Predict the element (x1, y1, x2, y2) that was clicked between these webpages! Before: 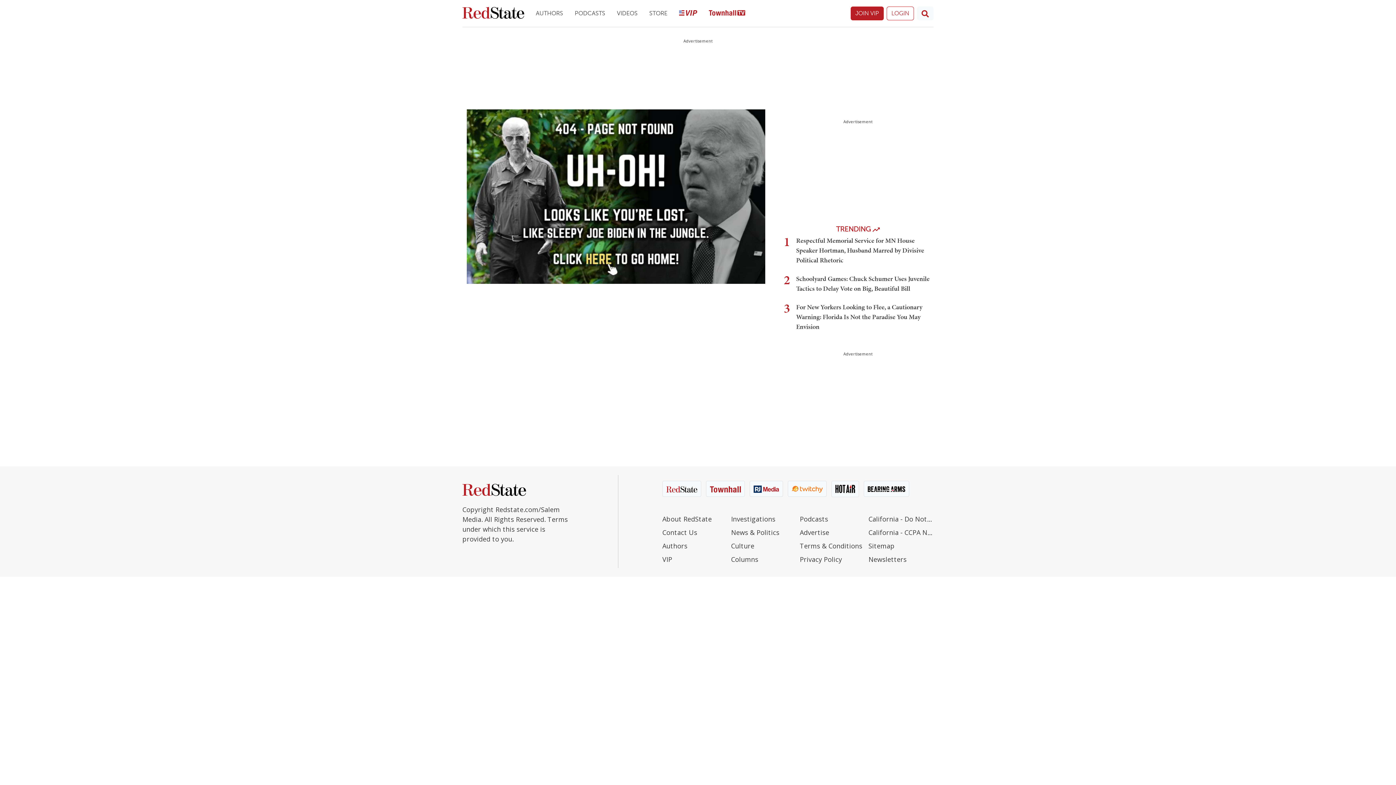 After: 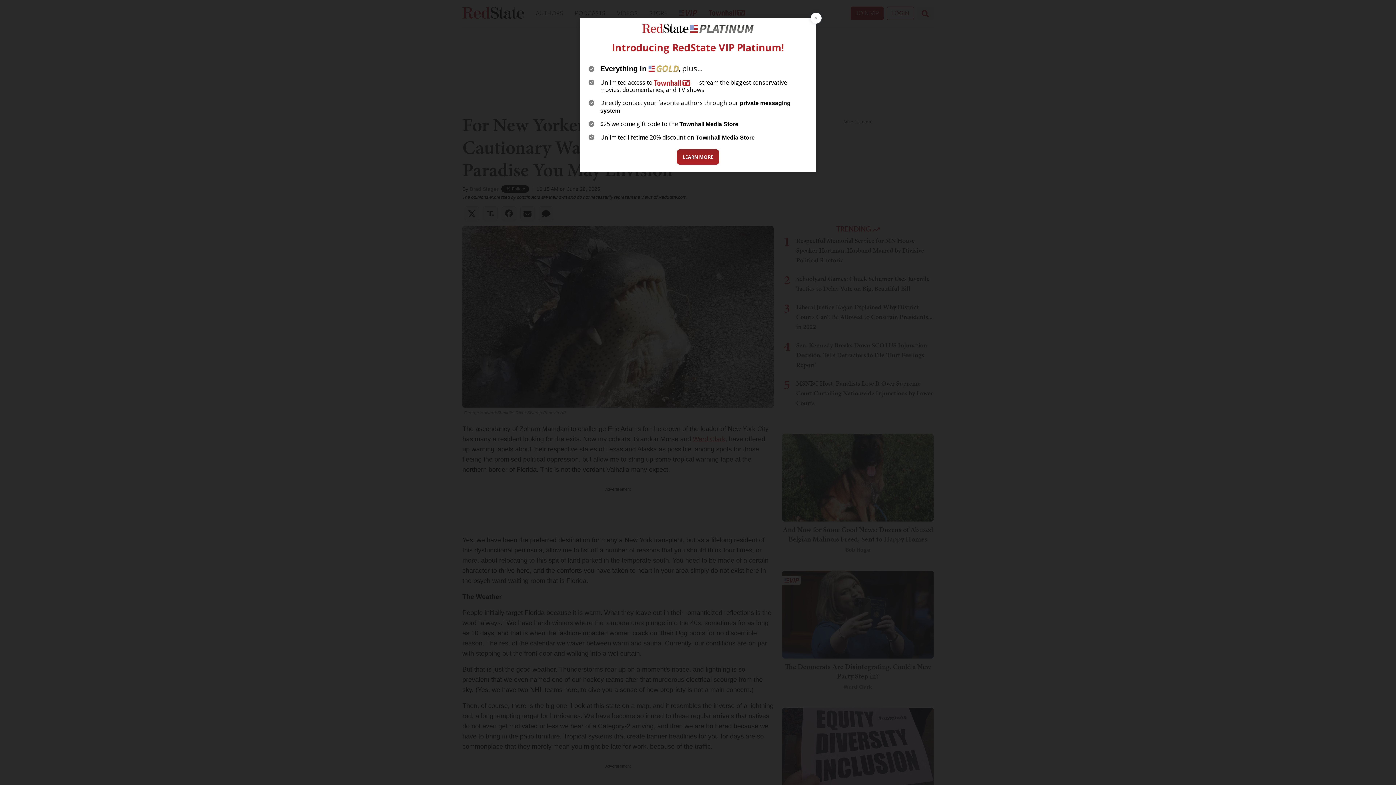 Action: label: For New Yorkers Looking to Flee, a Cautionary Warning: Florida Is Not the Paradise You May Envision bbox: (796, 302, 922, 331)